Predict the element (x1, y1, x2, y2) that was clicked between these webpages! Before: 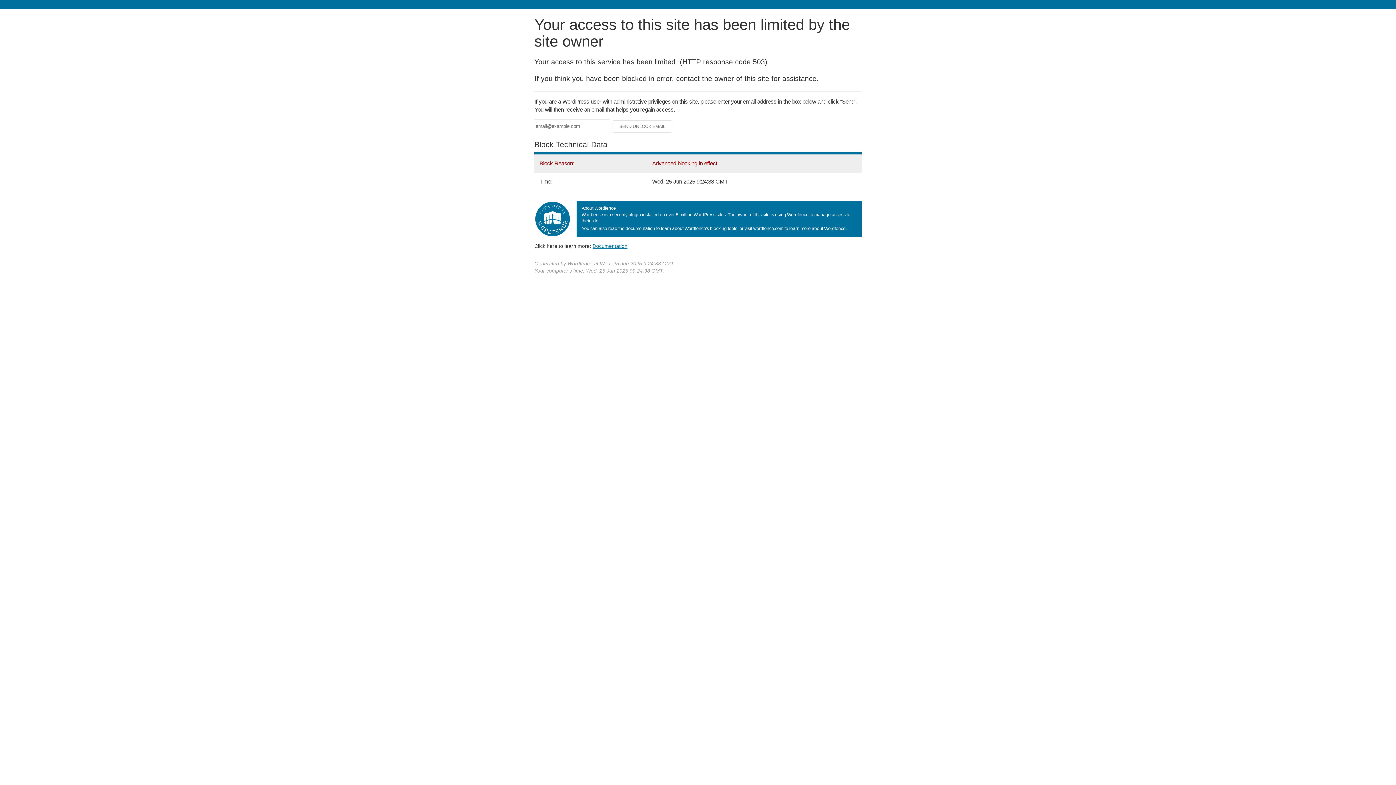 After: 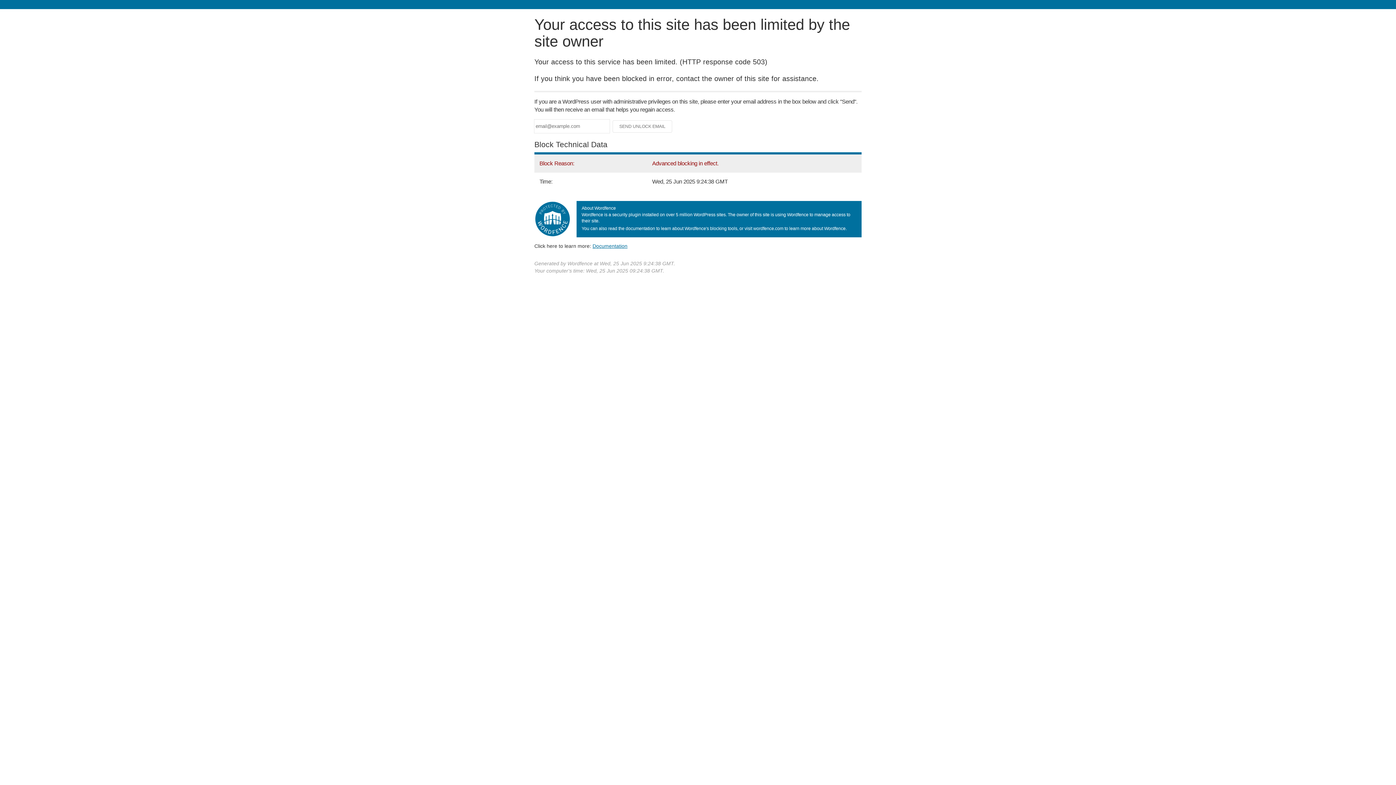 Action: bbox: (592, 243, 627, 248) label: Documentation